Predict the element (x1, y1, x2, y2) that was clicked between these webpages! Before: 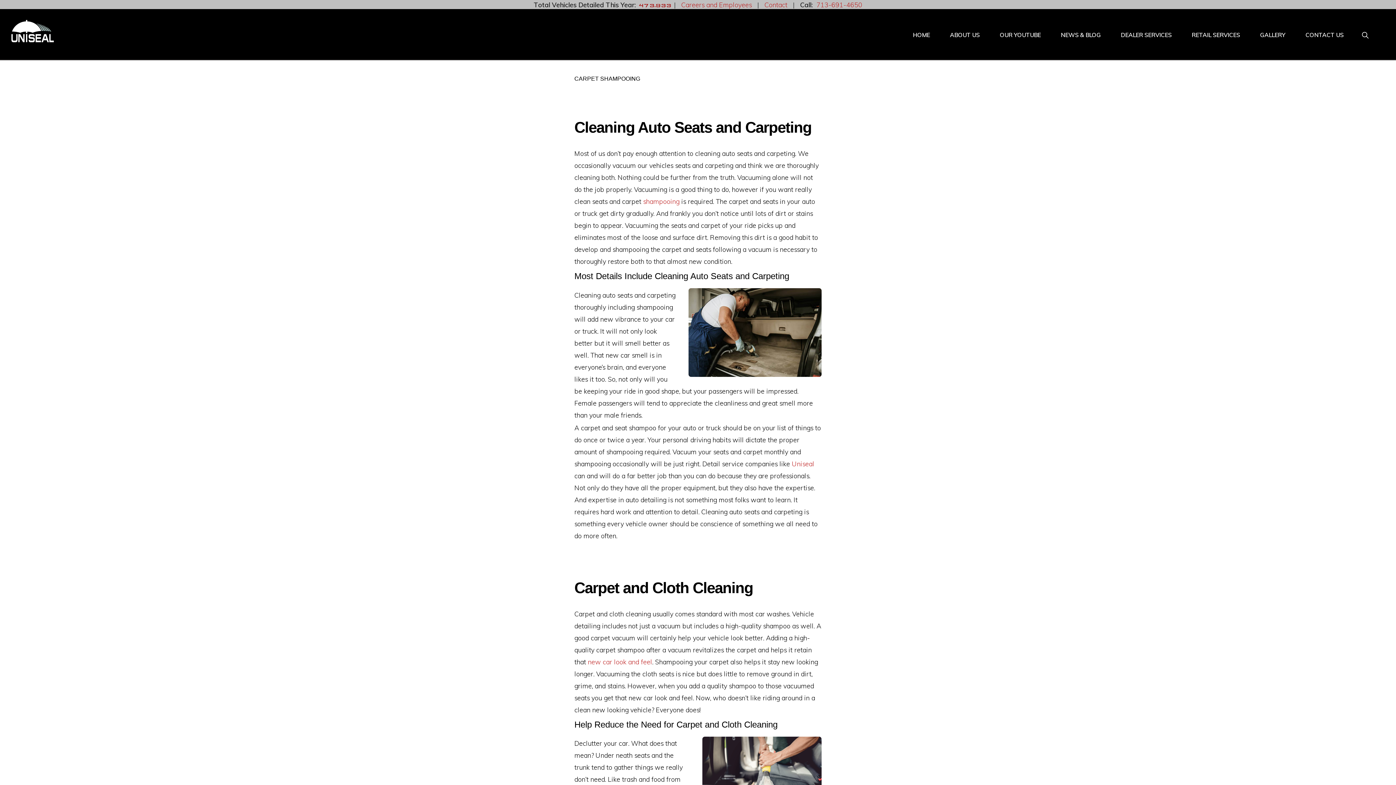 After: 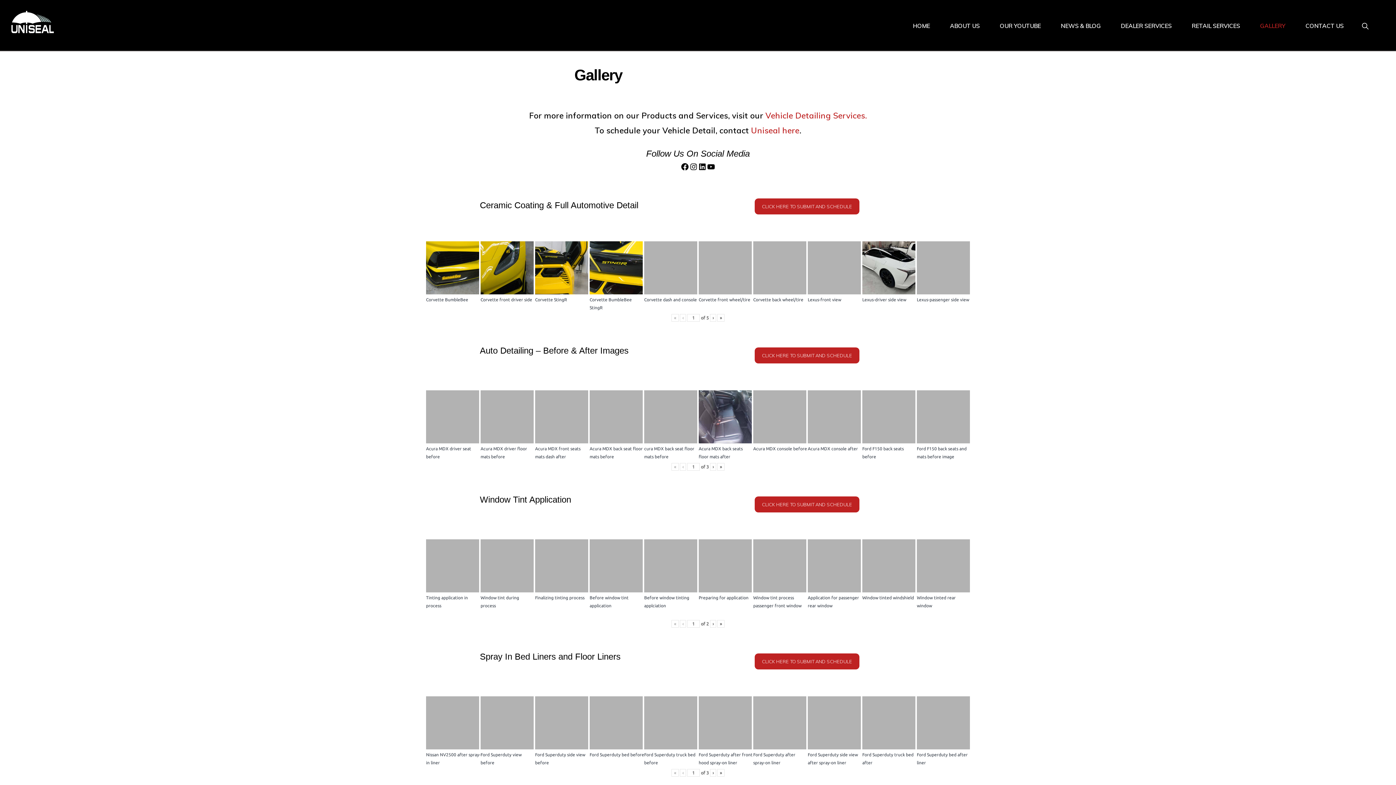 Action: bbox: (1251, 18, 1294, 50) label: GALLERY